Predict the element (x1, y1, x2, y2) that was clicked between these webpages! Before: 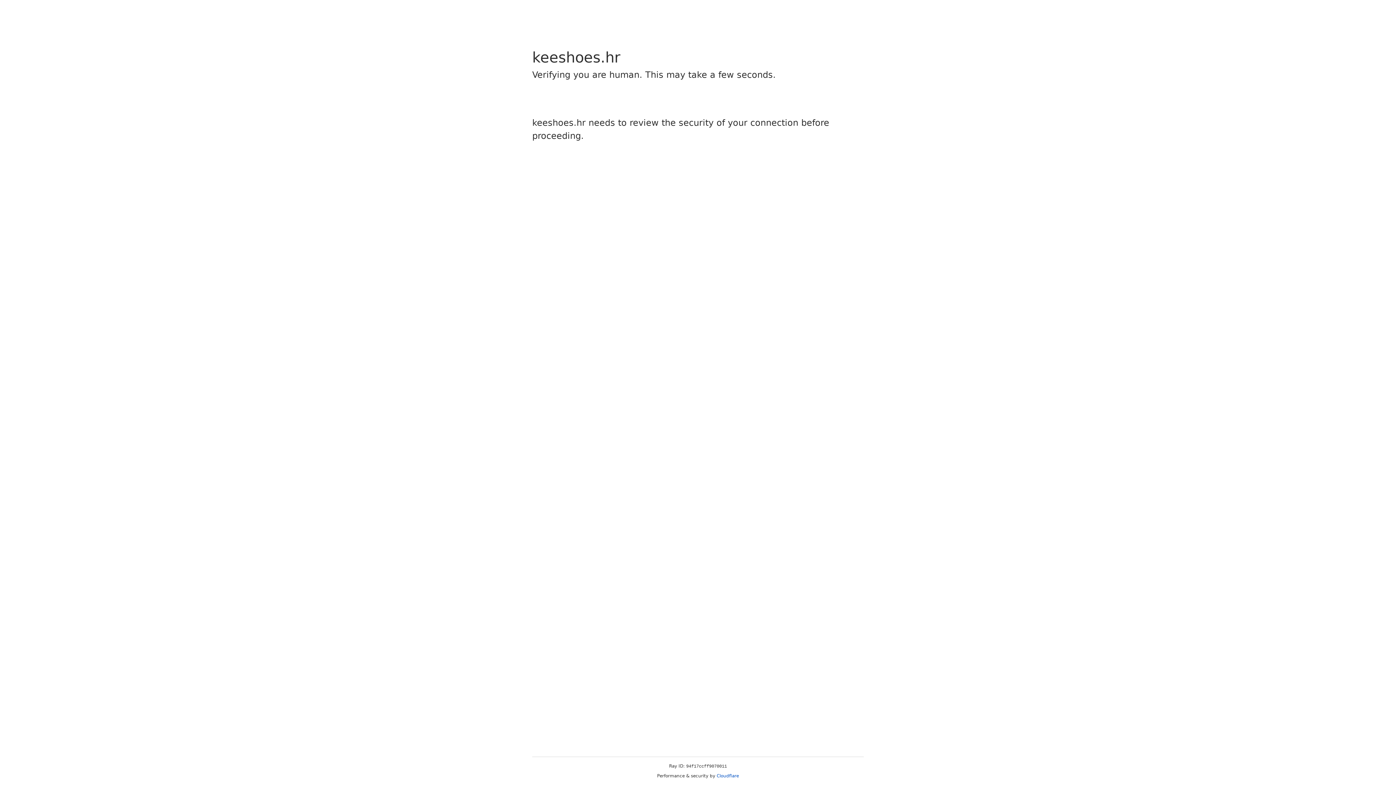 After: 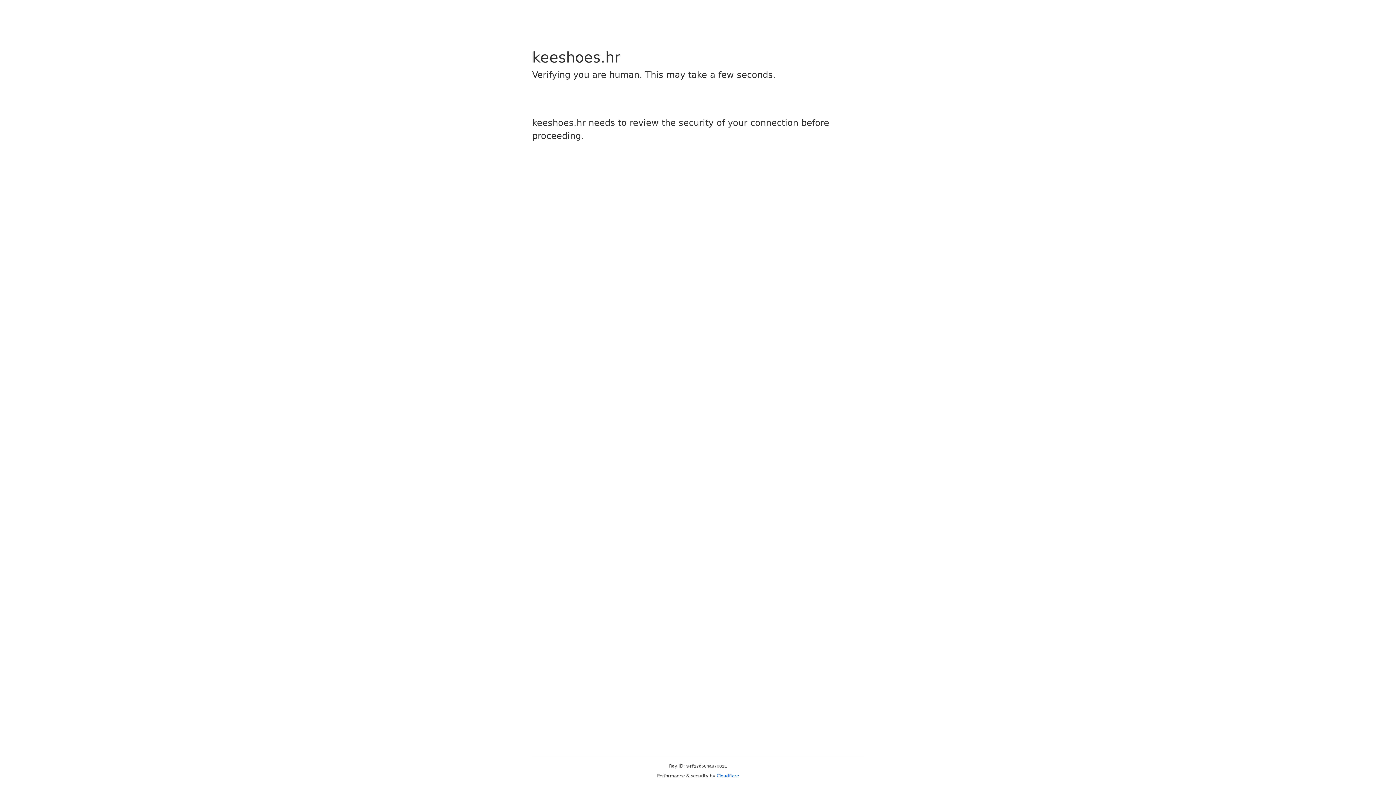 Action: bbox: (716, 773, 739, 778) label: Cloudflare